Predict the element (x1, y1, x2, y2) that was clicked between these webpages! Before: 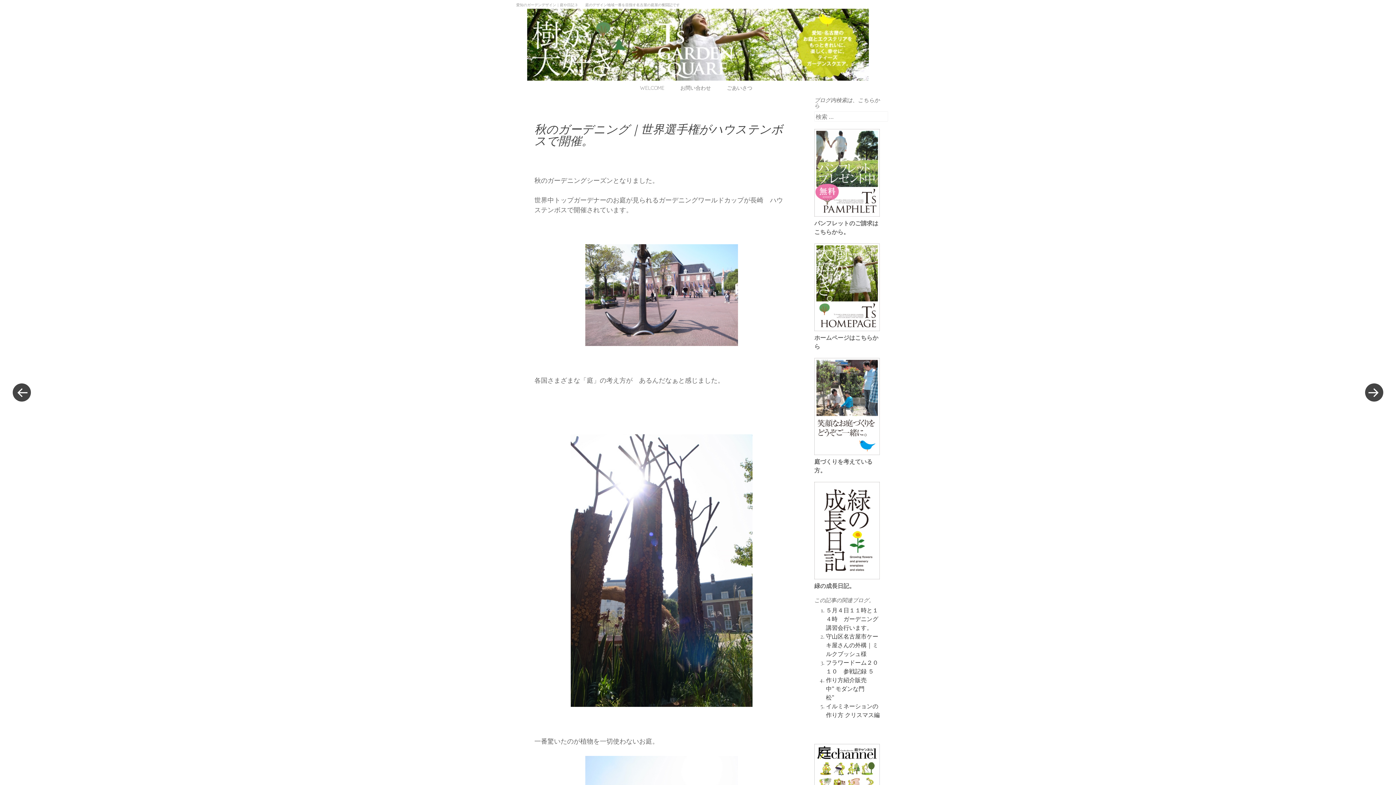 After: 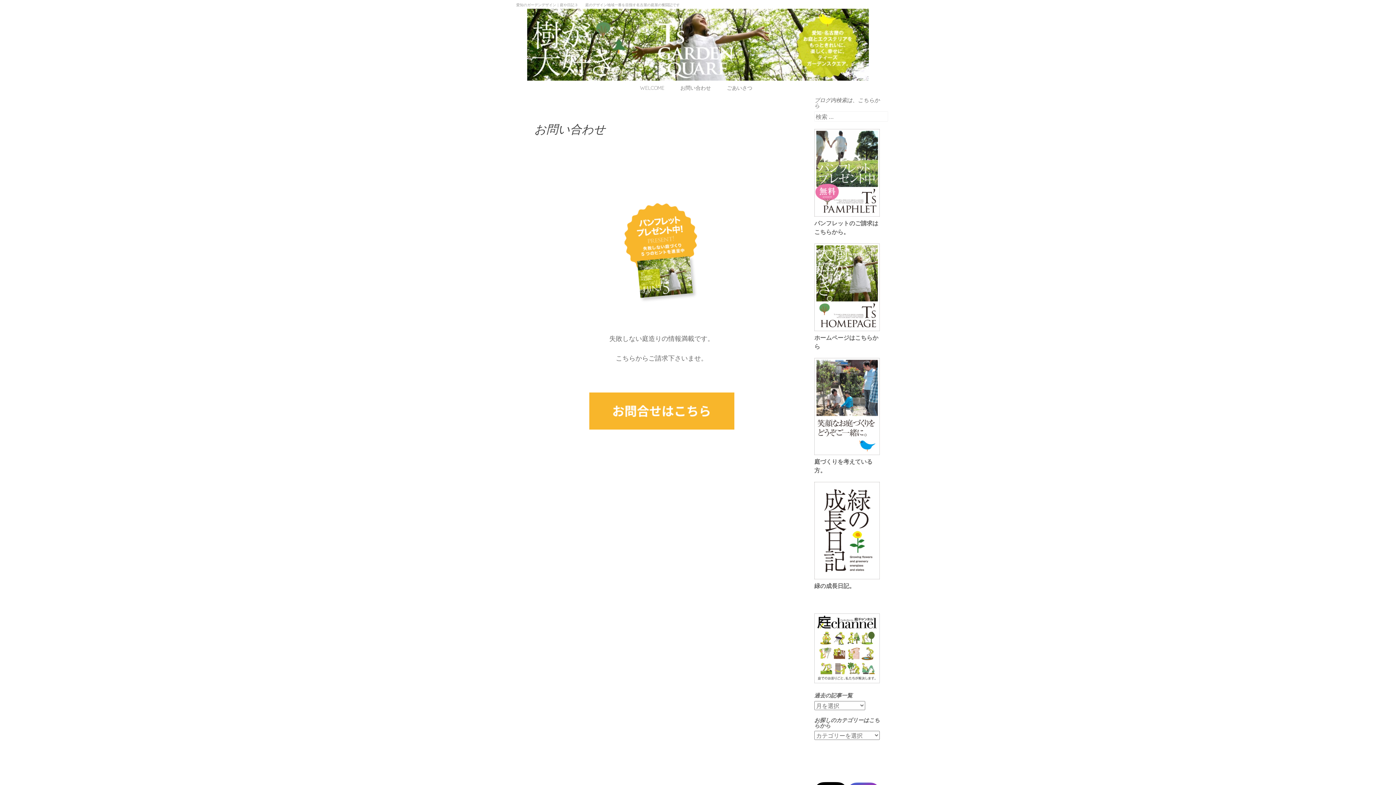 Action: bbox: (680, 84, 711, 92) label: お問い合わせ